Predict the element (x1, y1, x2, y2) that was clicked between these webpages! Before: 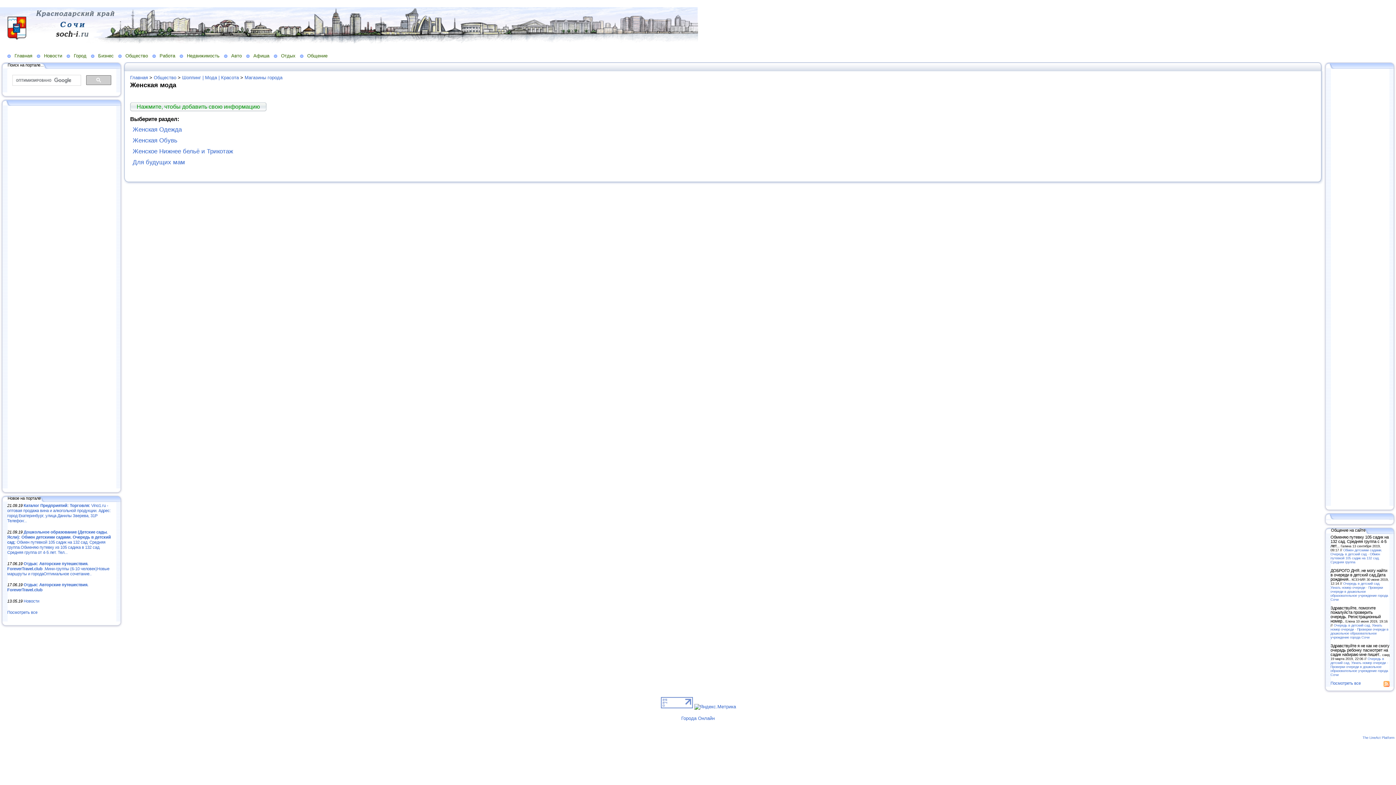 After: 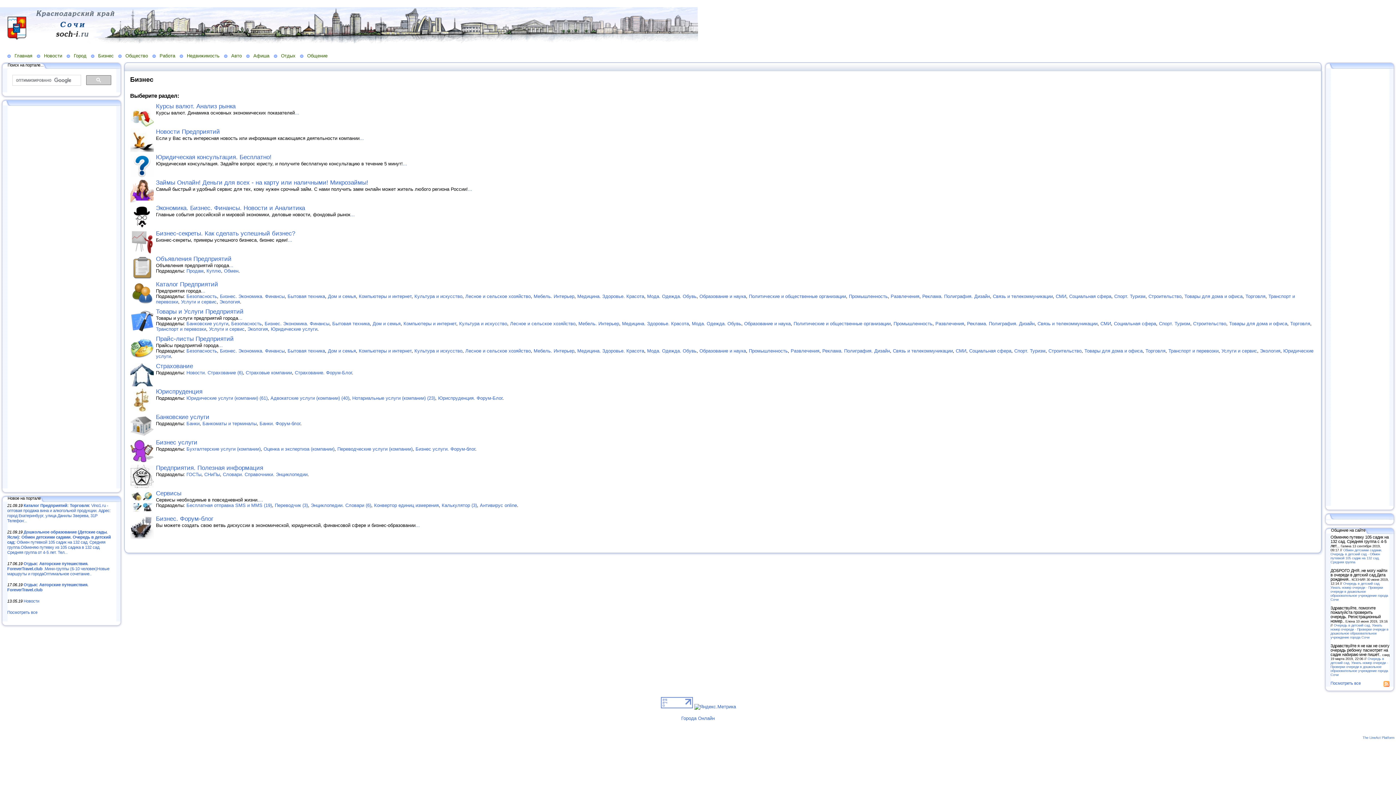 Action: bbox: (90, 52, 118, 58) label: Бизнес